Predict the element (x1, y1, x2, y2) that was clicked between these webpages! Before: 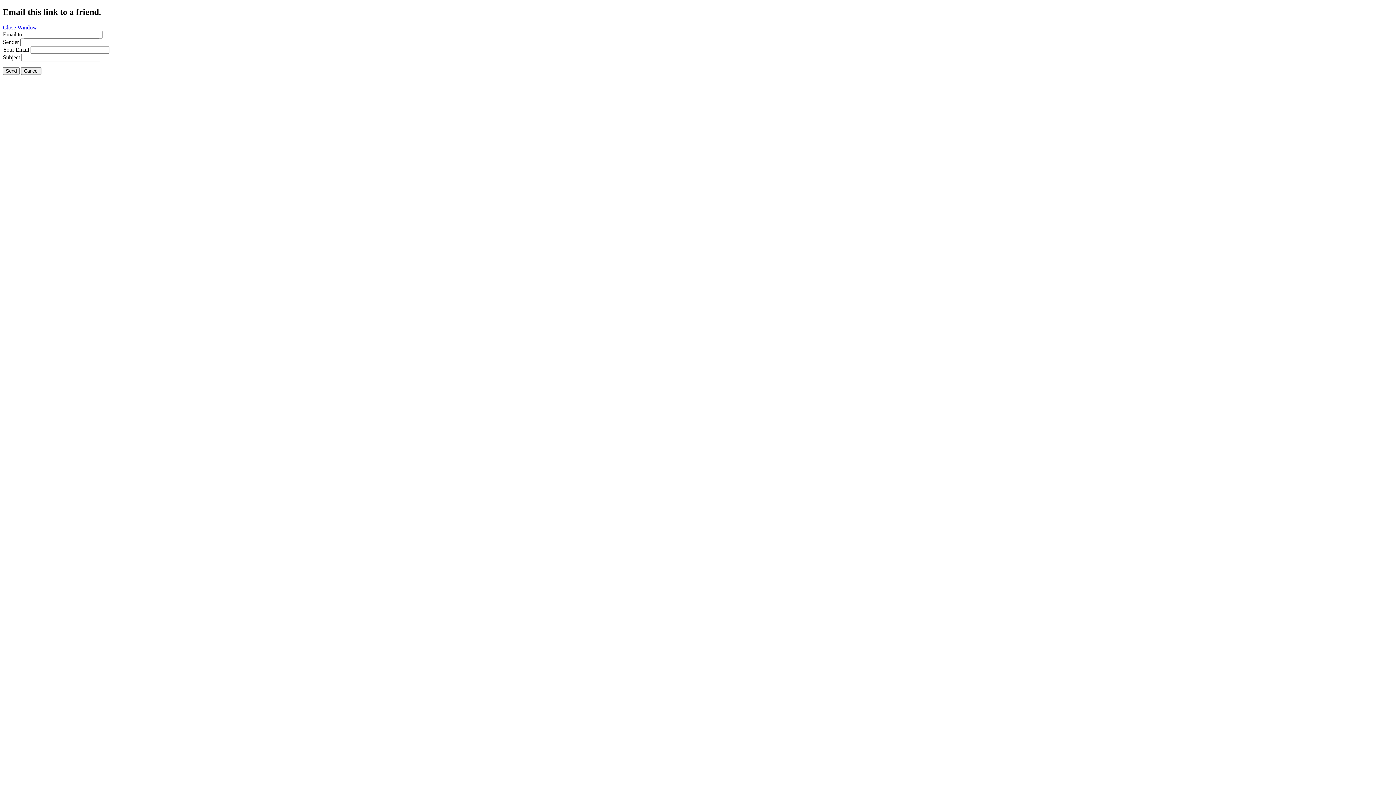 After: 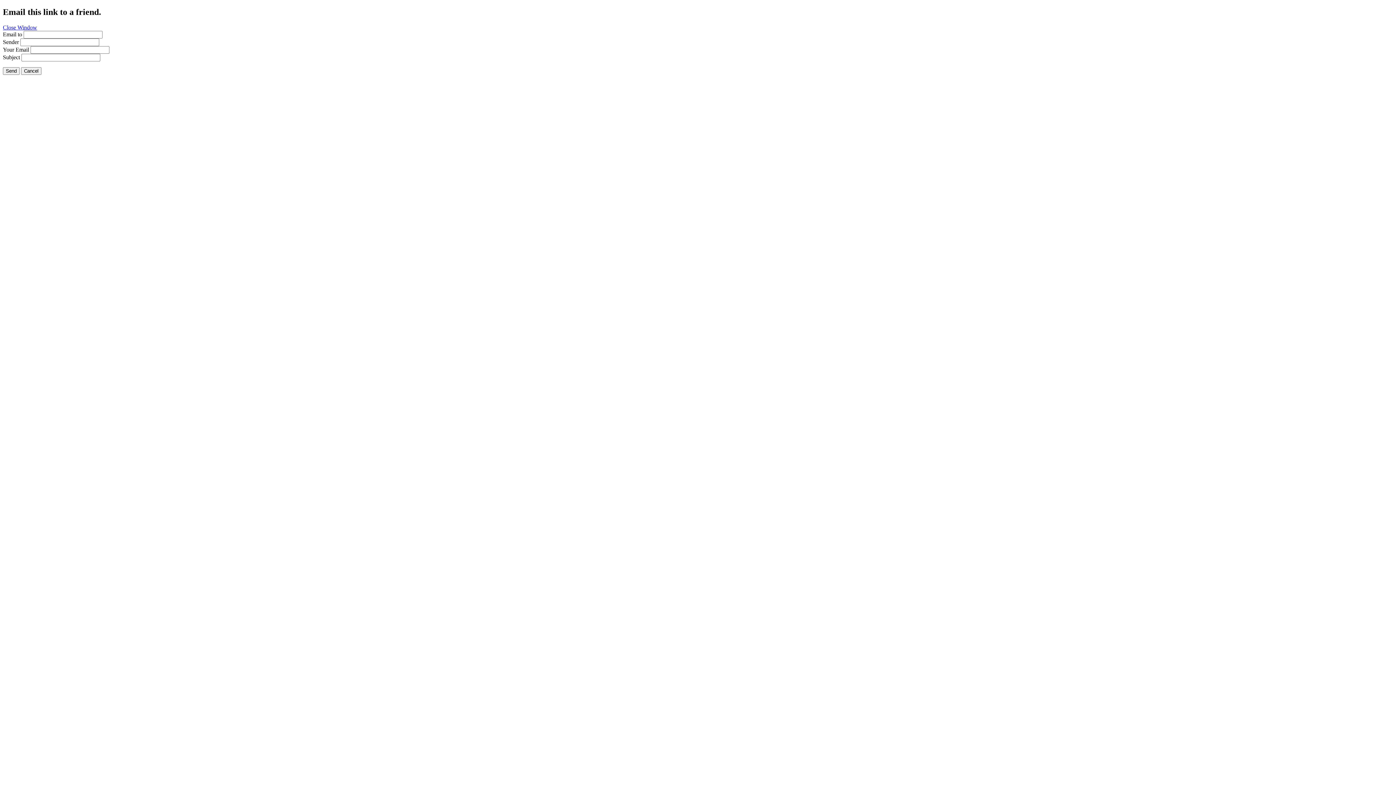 Action: bbox: (2, 24, 37, 30) label: Close Window